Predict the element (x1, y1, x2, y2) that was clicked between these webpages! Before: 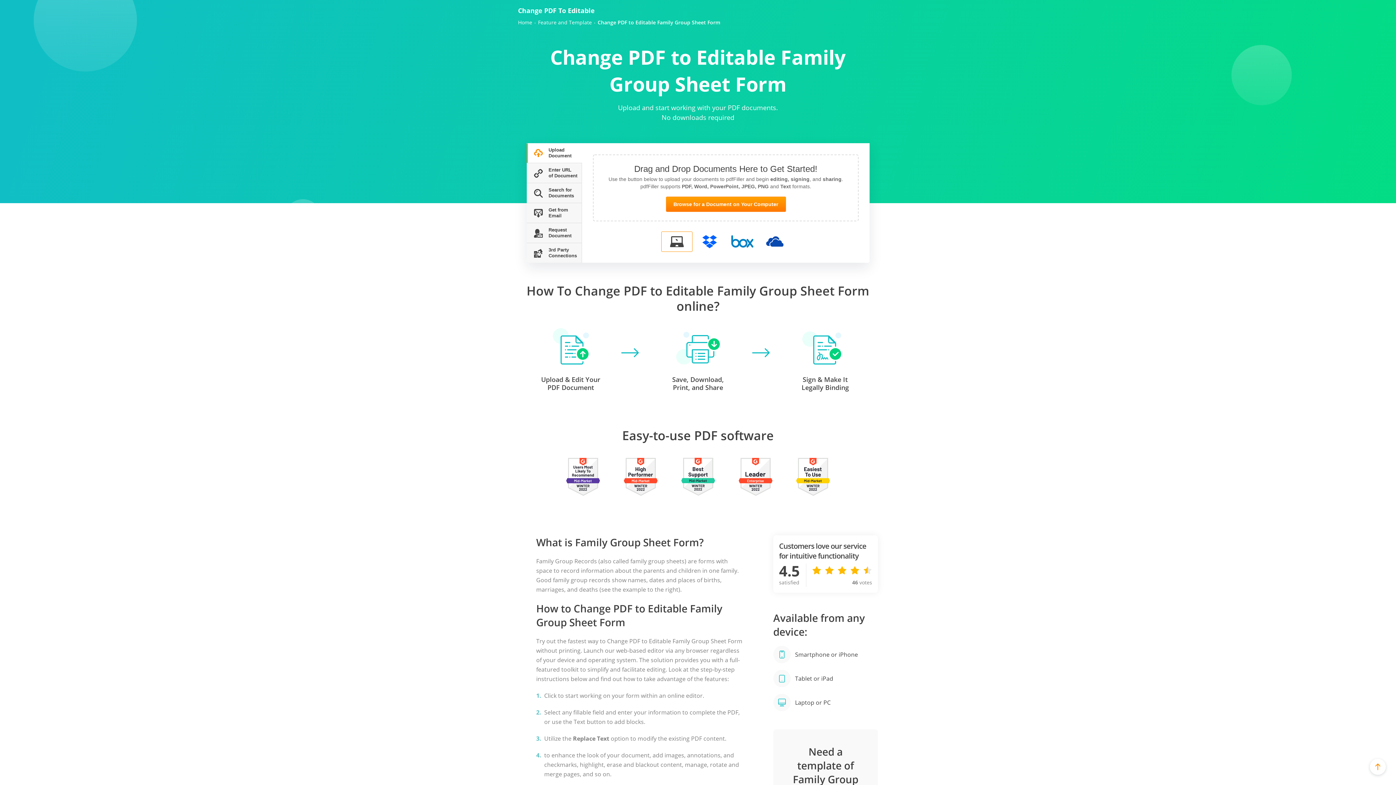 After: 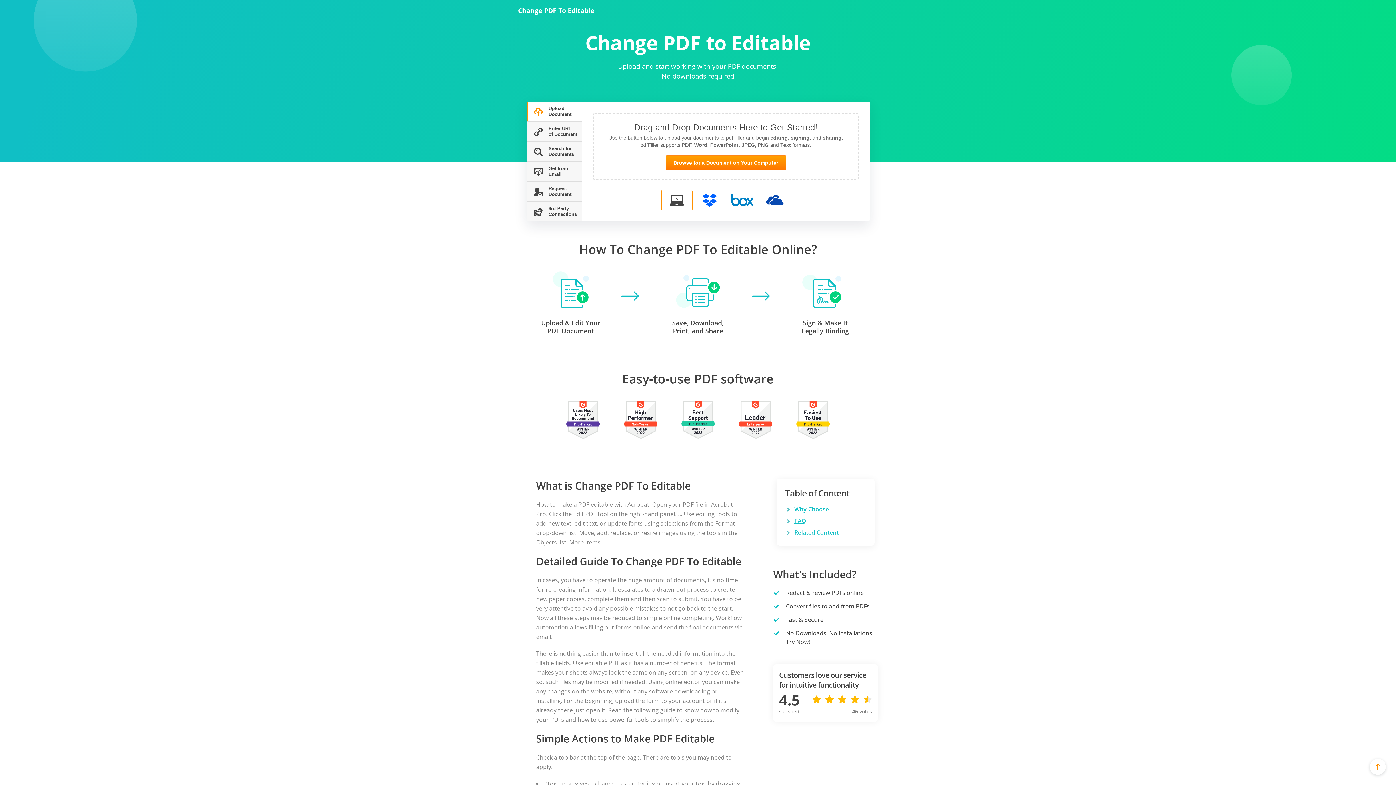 Action: bbox: (518, 19, 532, 25) label: Home